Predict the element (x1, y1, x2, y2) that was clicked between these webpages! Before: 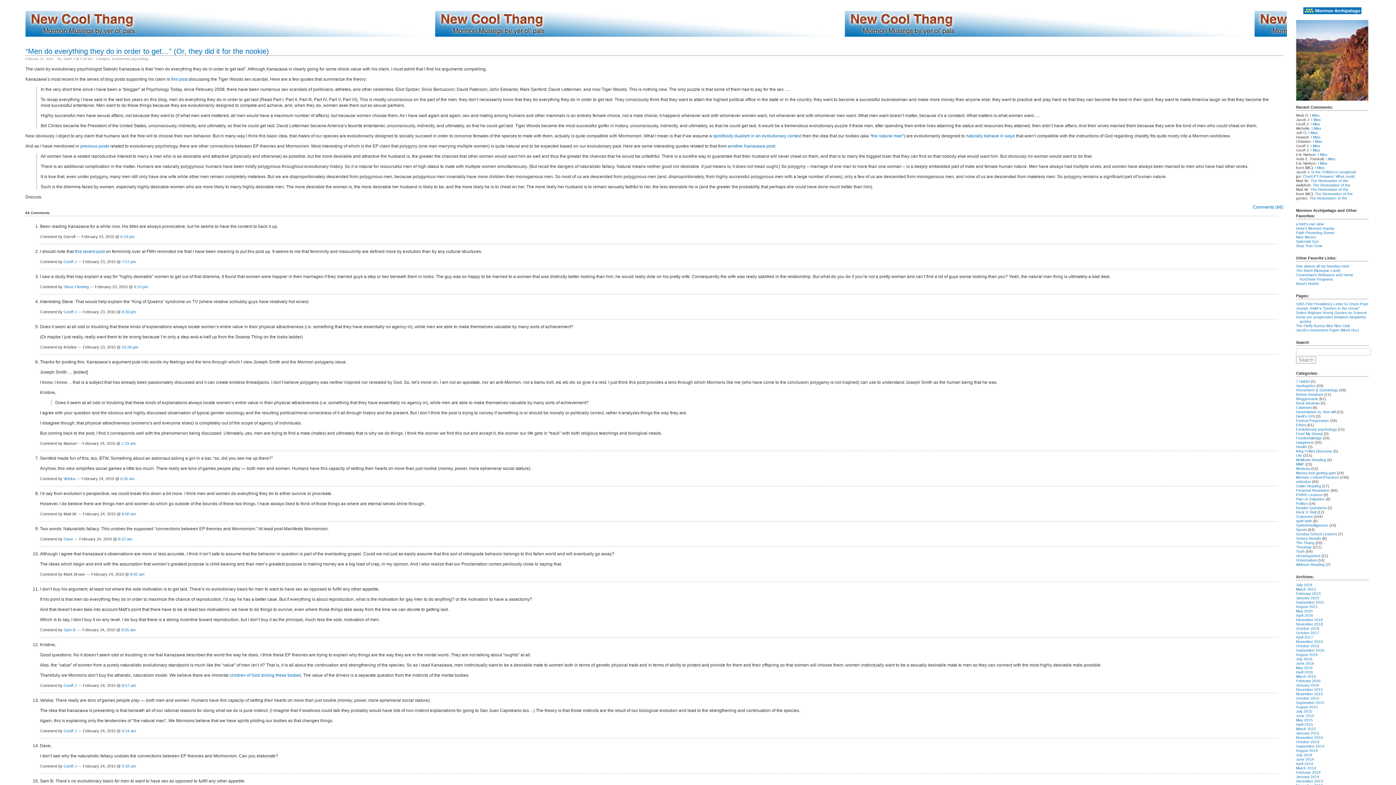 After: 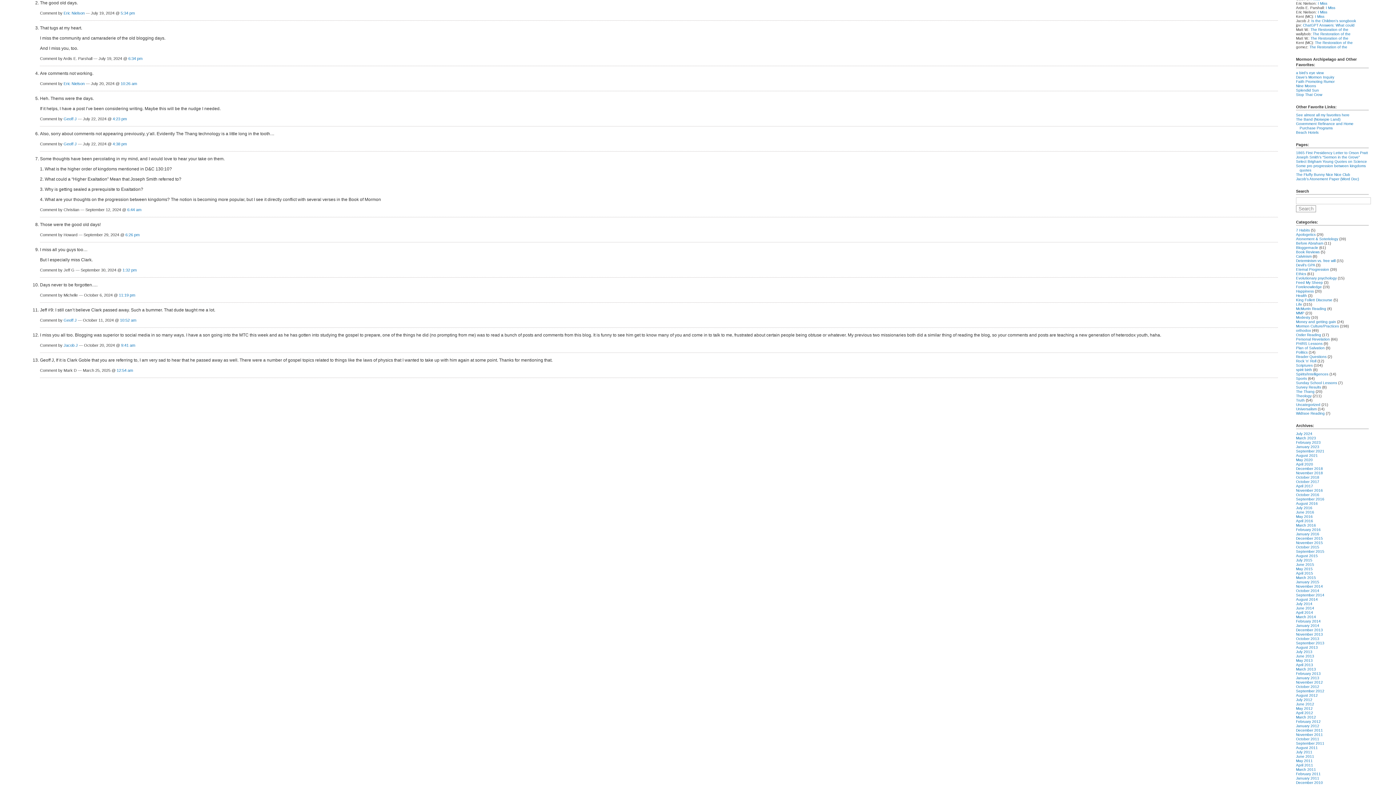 Action: bbox: (1318, 161, 1327, 165) label: I Miss